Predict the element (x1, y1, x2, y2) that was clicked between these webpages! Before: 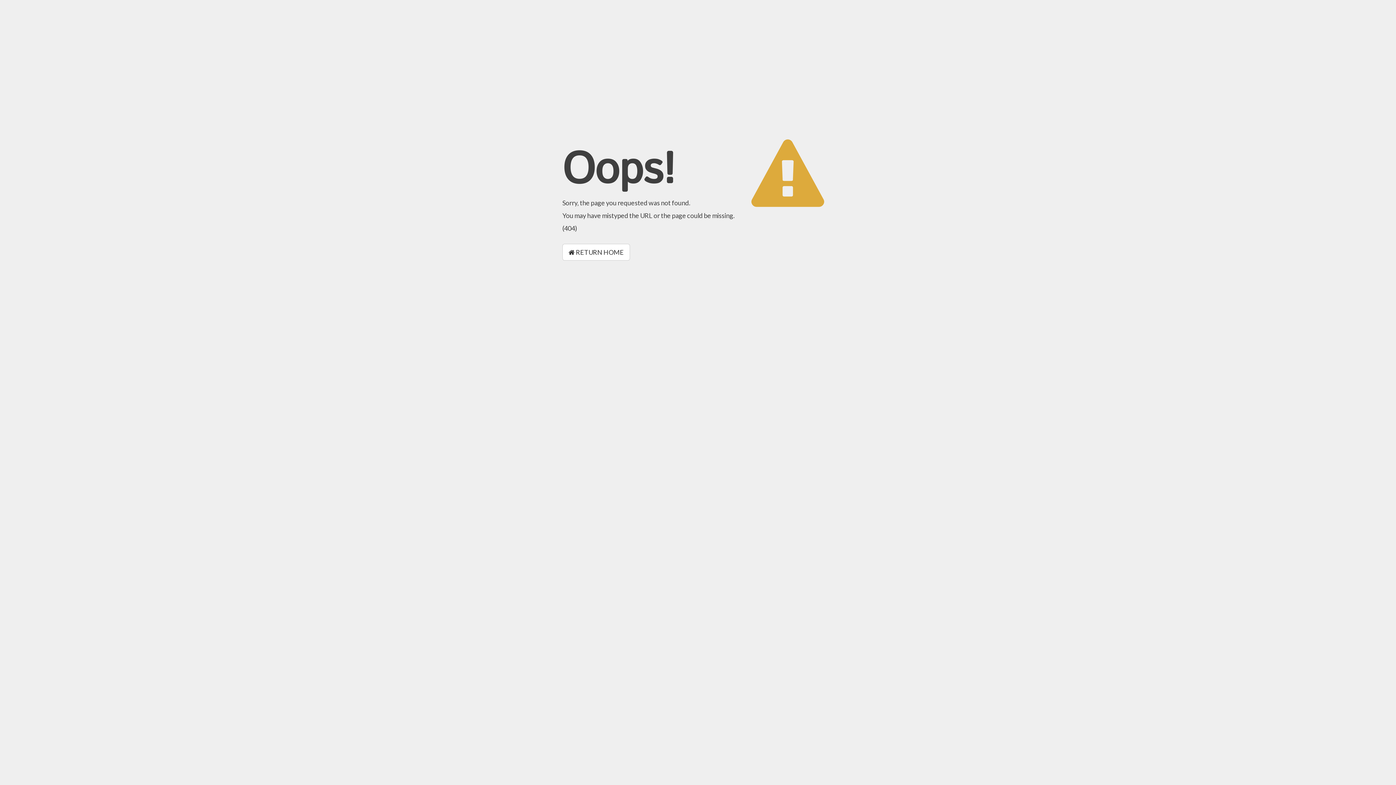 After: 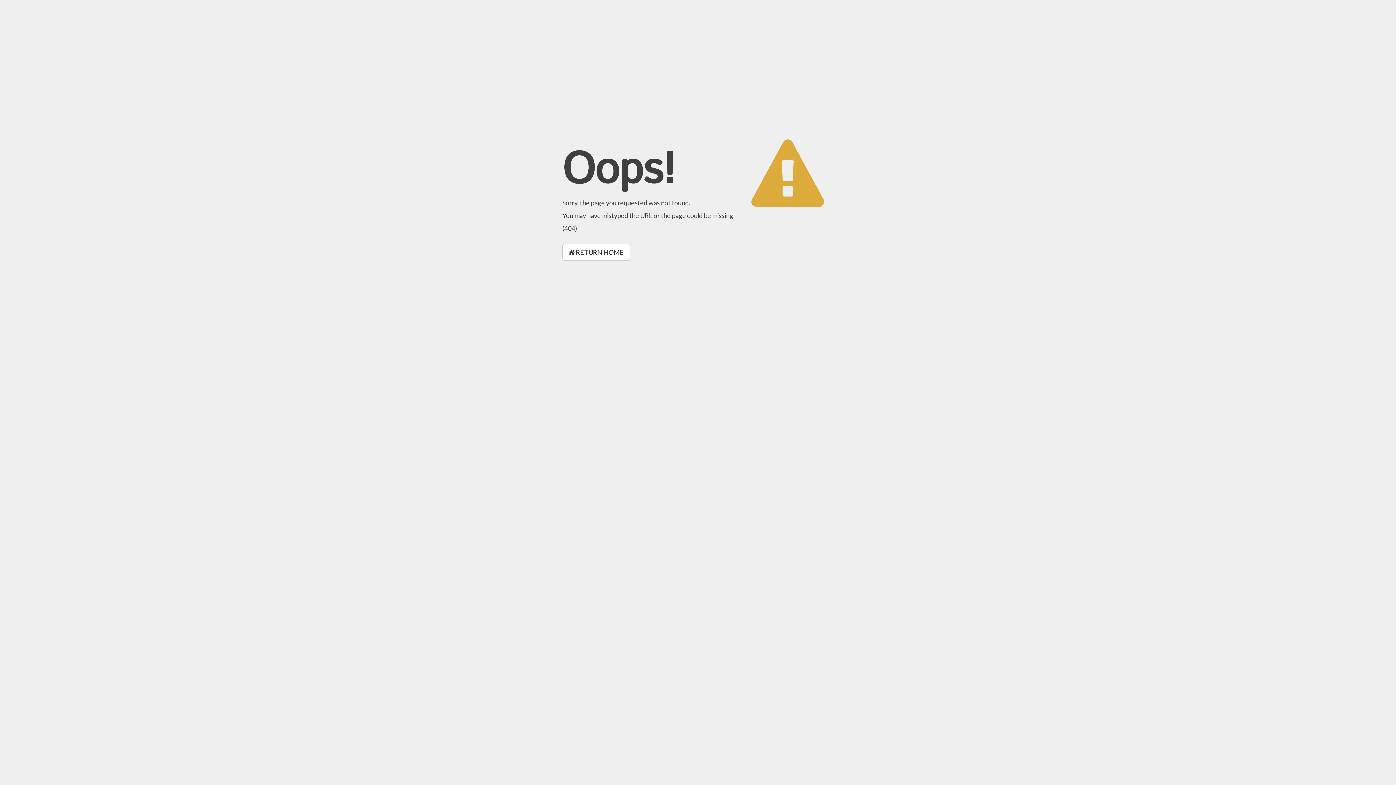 Action: bbox: (562, 244, 630, 260) label:  RETURN HOME